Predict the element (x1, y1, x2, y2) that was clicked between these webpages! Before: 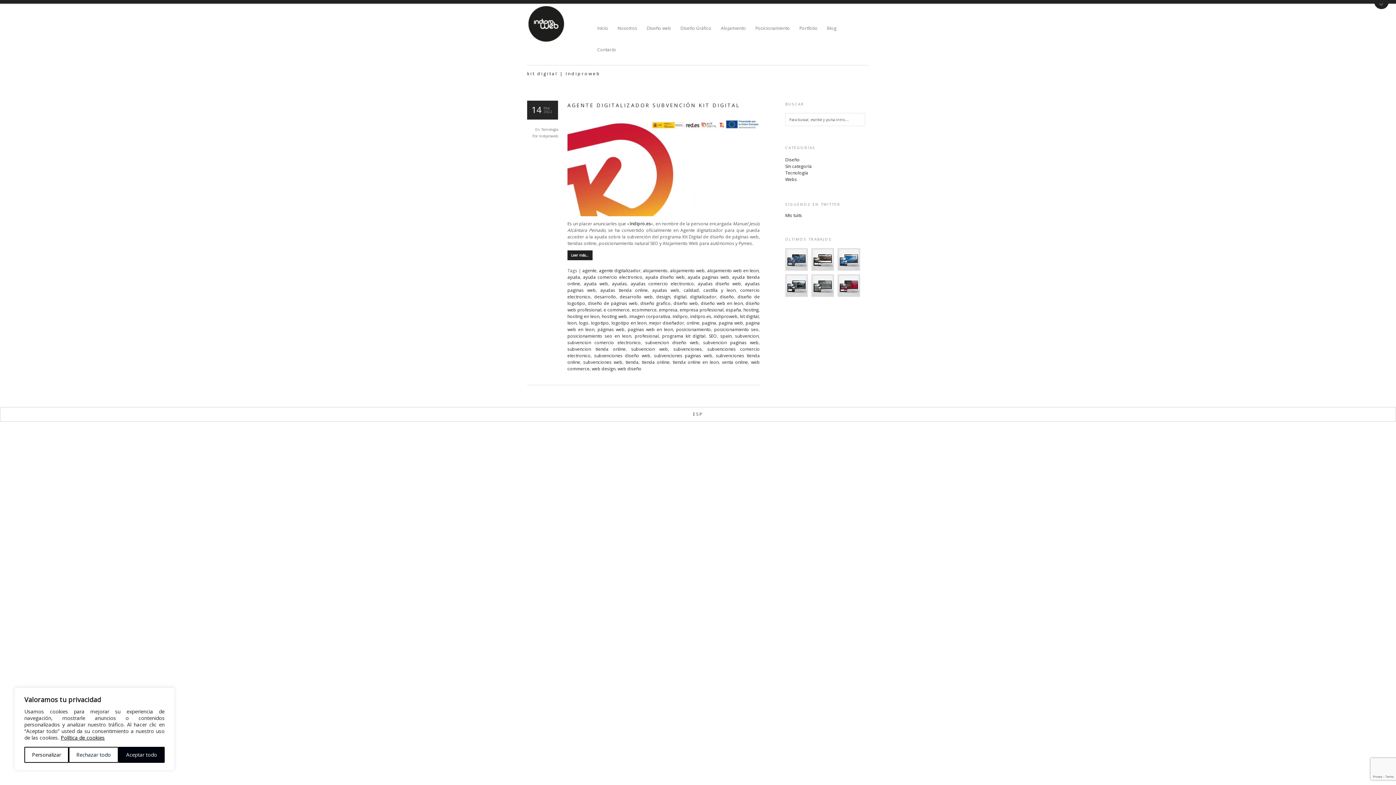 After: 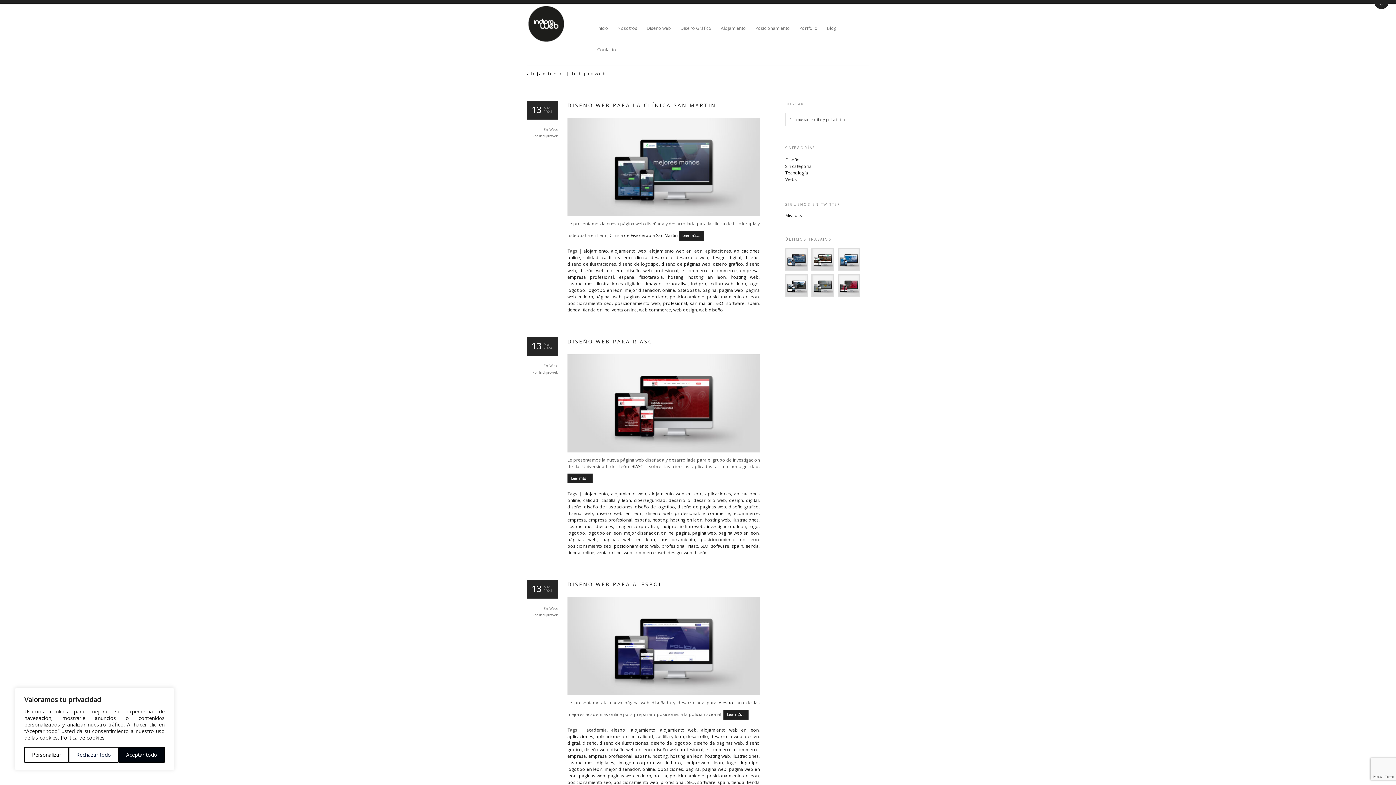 Action: bbox: (643, 267, 667, 273) label: alojamiento